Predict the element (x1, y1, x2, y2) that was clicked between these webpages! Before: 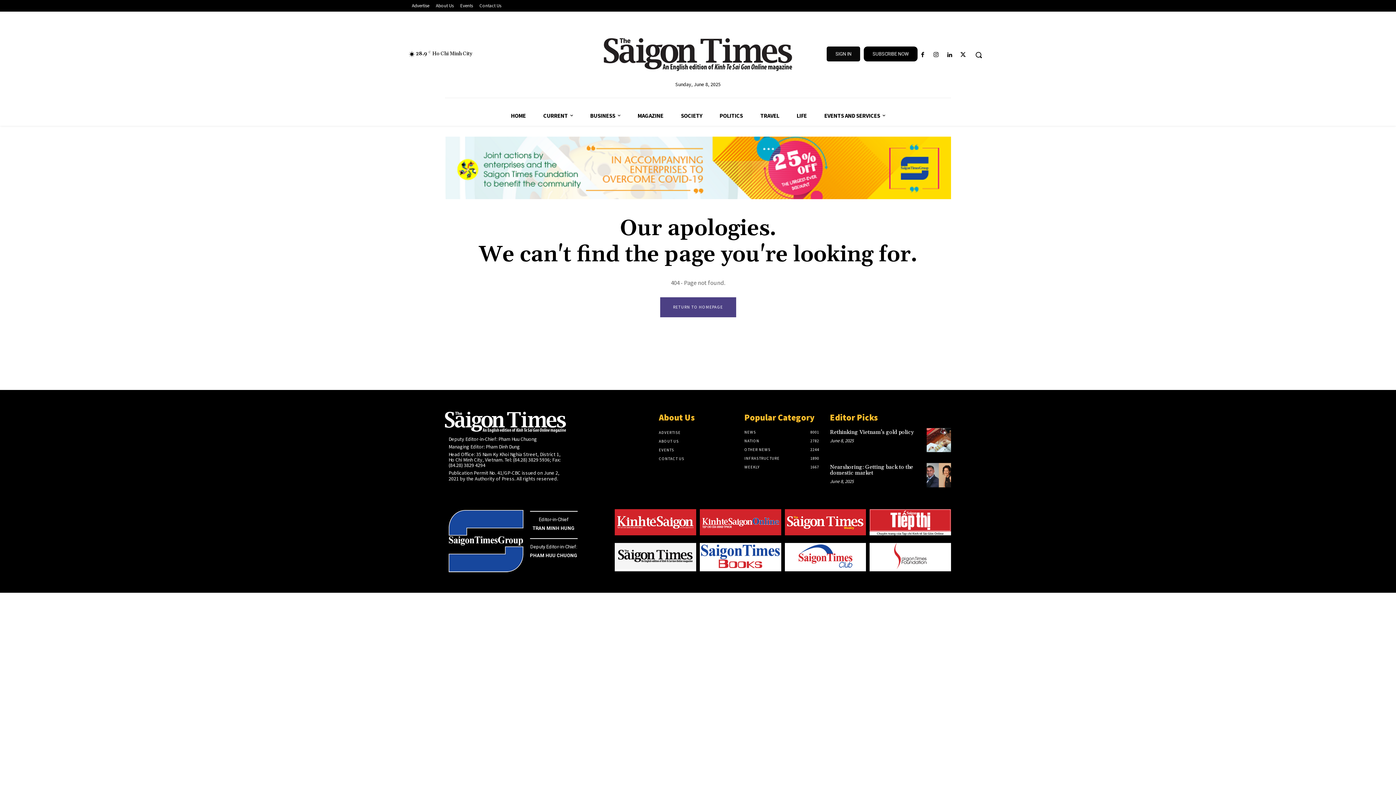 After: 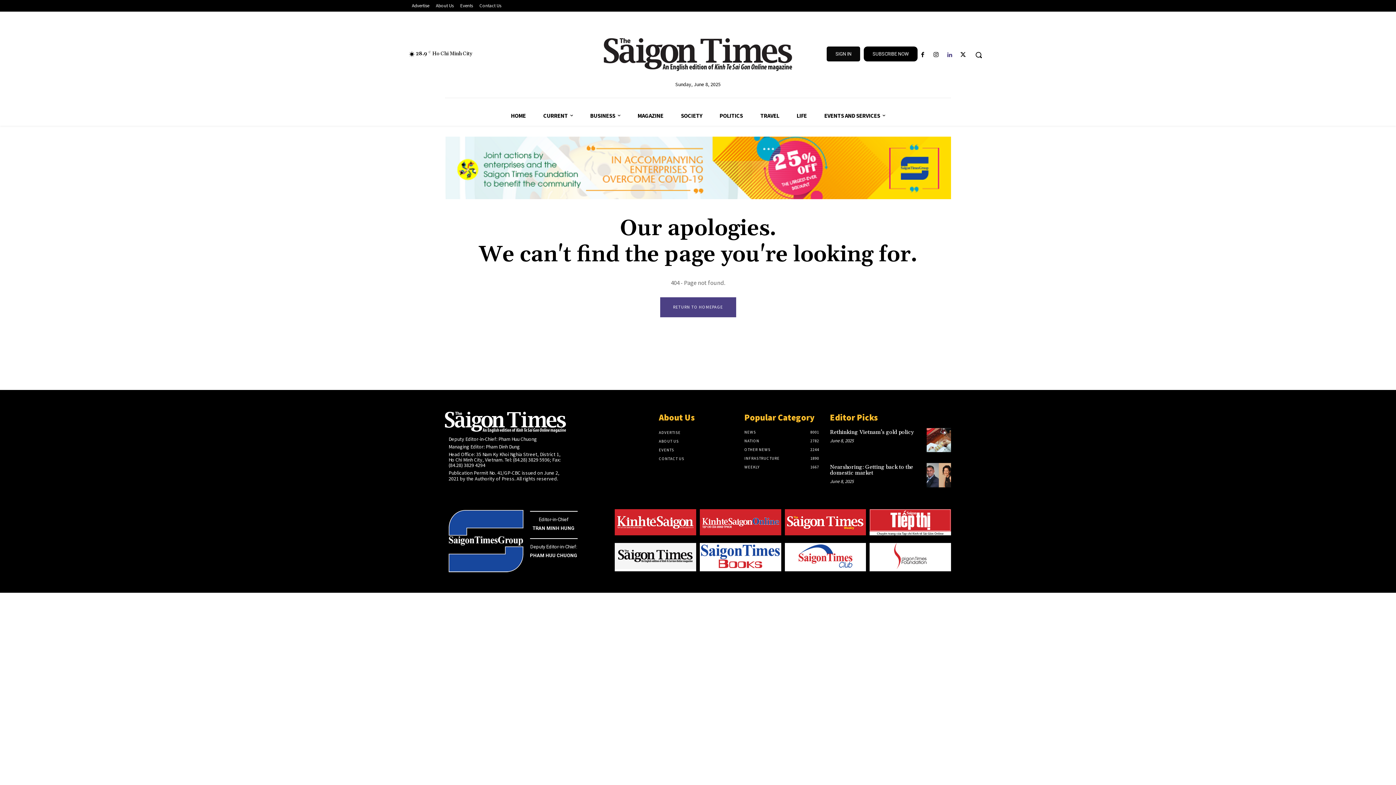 Action: bbox: (944, 50, 954, 60)